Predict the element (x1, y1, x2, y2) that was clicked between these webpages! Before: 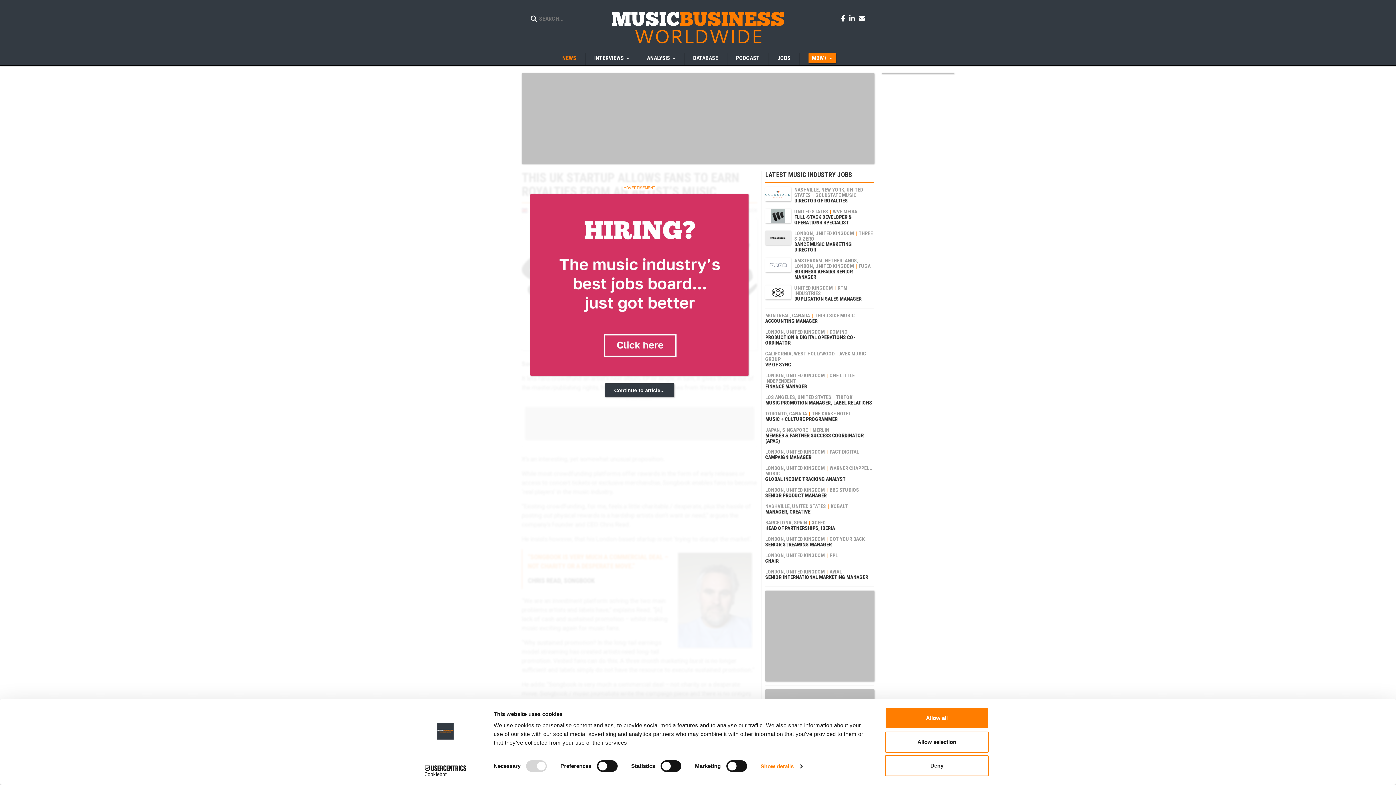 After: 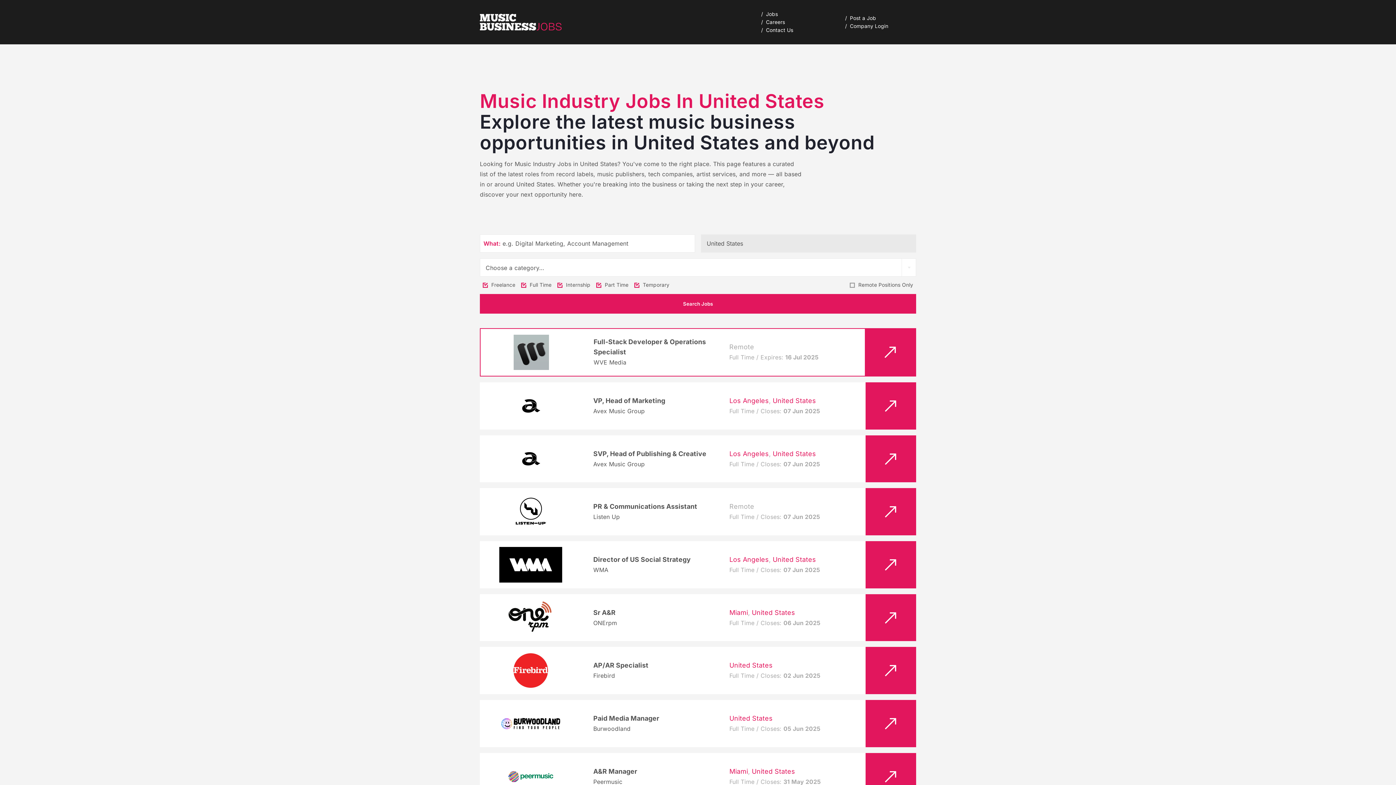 Action: bbox: (797, 394, 831, 400) label: UNITED STATES